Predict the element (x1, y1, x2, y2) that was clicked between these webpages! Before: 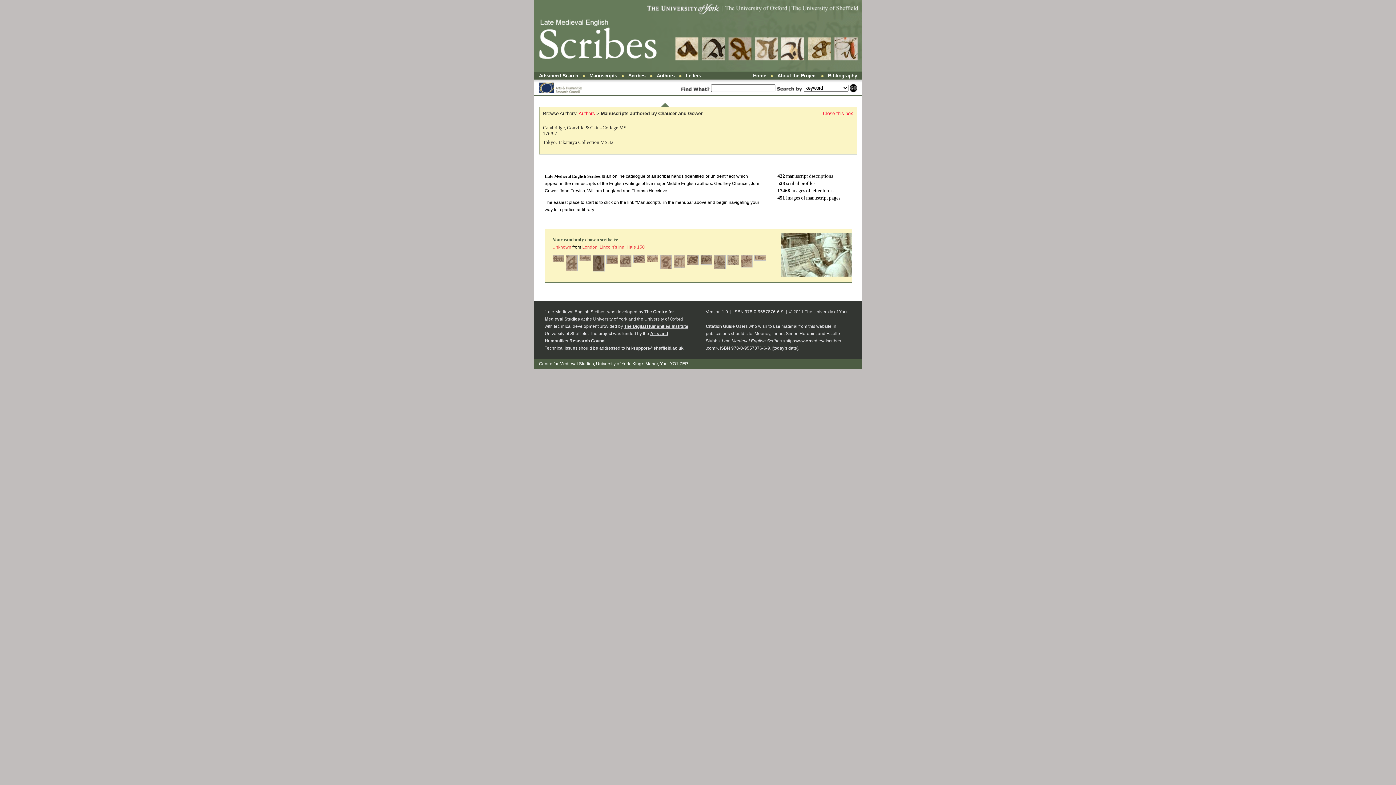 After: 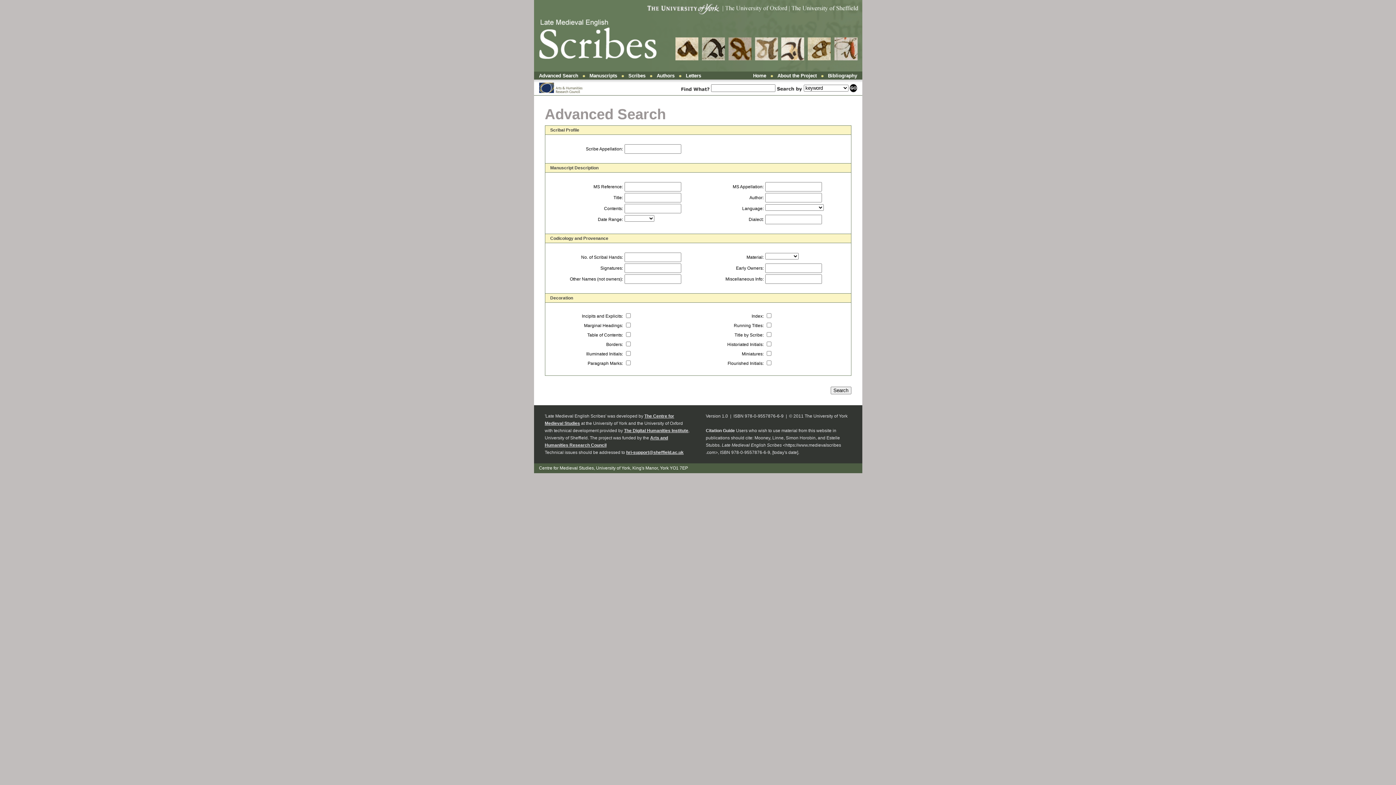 Action: bbox: (539, 73, 578, 78) label: Advanced Search